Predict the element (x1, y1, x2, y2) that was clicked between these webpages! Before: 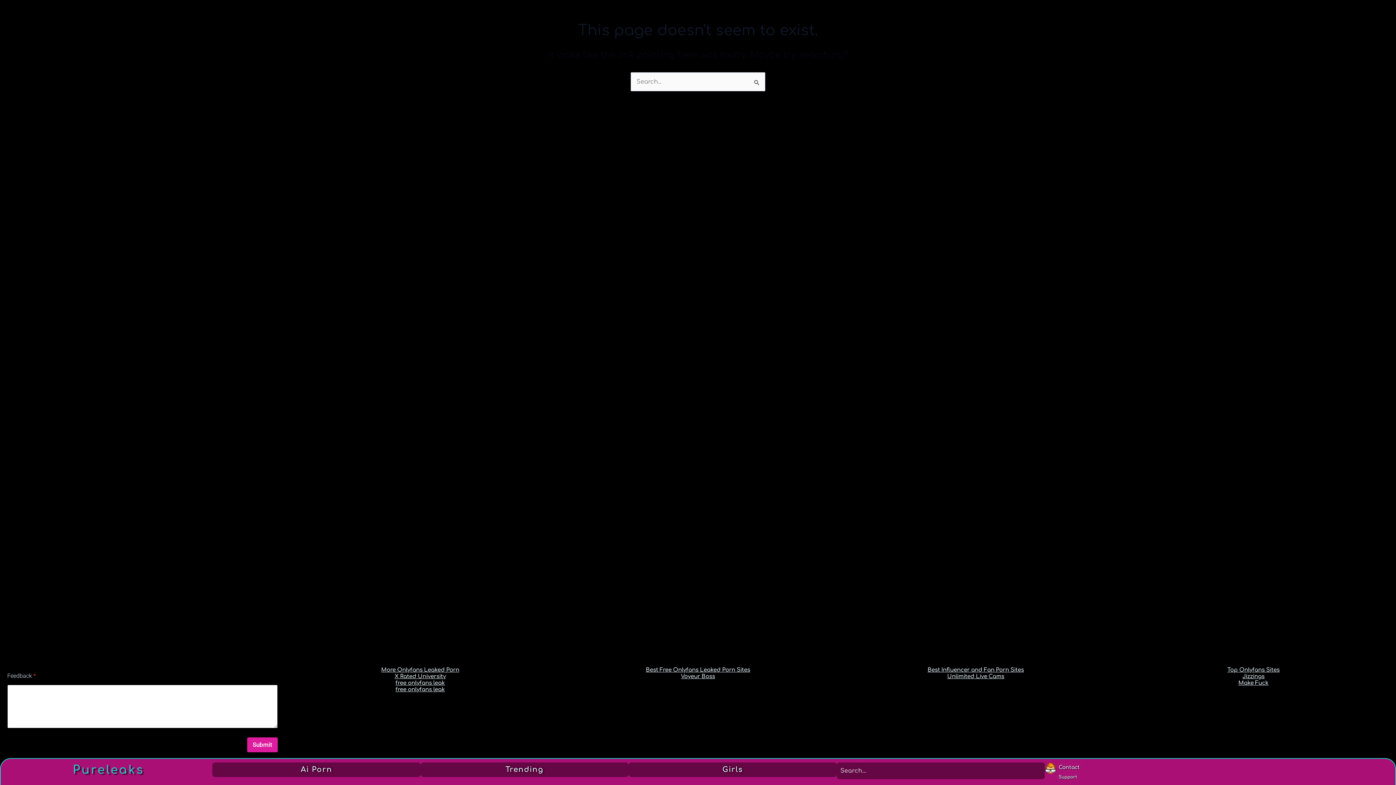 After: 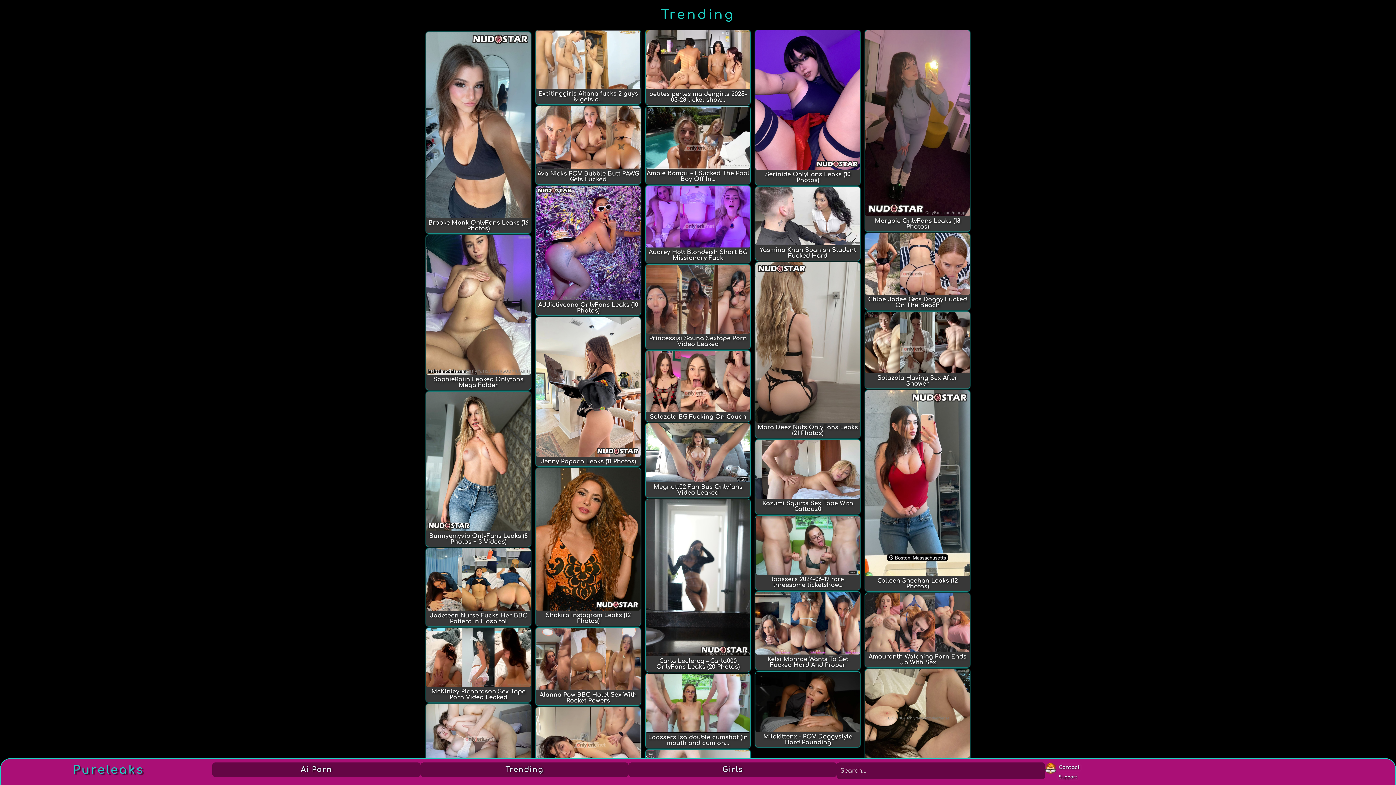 Action: bbox: (420, 762, 628, 777) label: Trending